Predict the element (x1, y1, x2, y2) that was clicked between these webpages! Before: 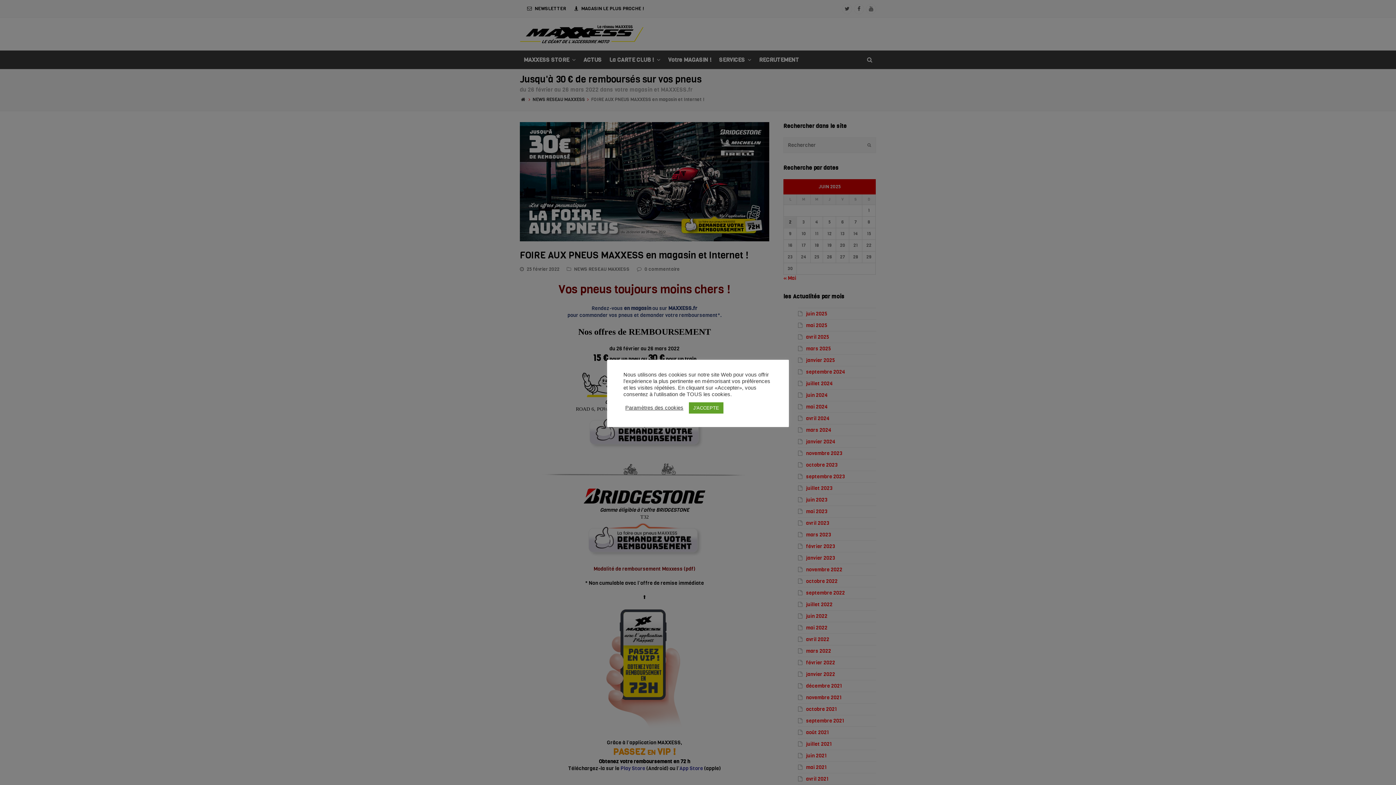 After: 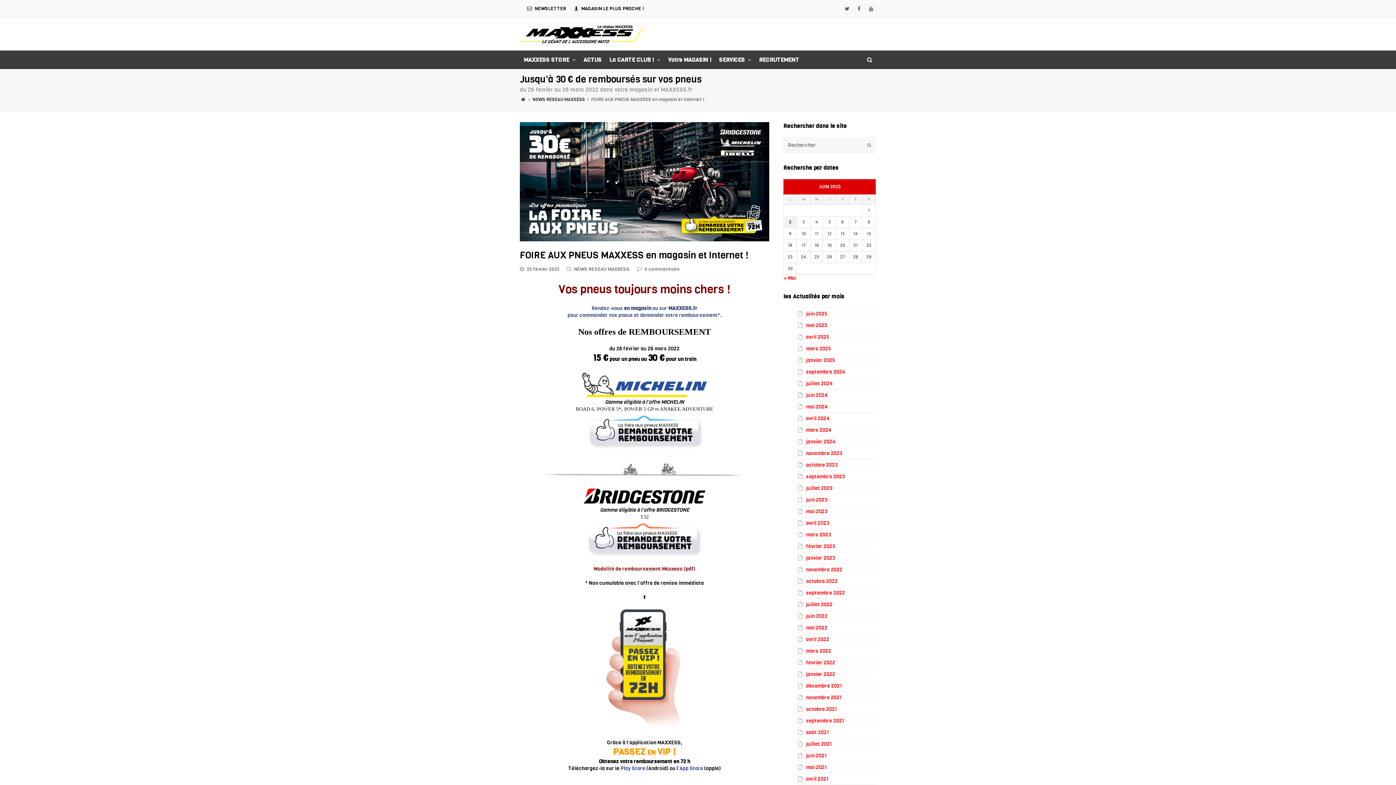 Action: bbox: (689, 402, 723, 413) label: J'ACCEPTE